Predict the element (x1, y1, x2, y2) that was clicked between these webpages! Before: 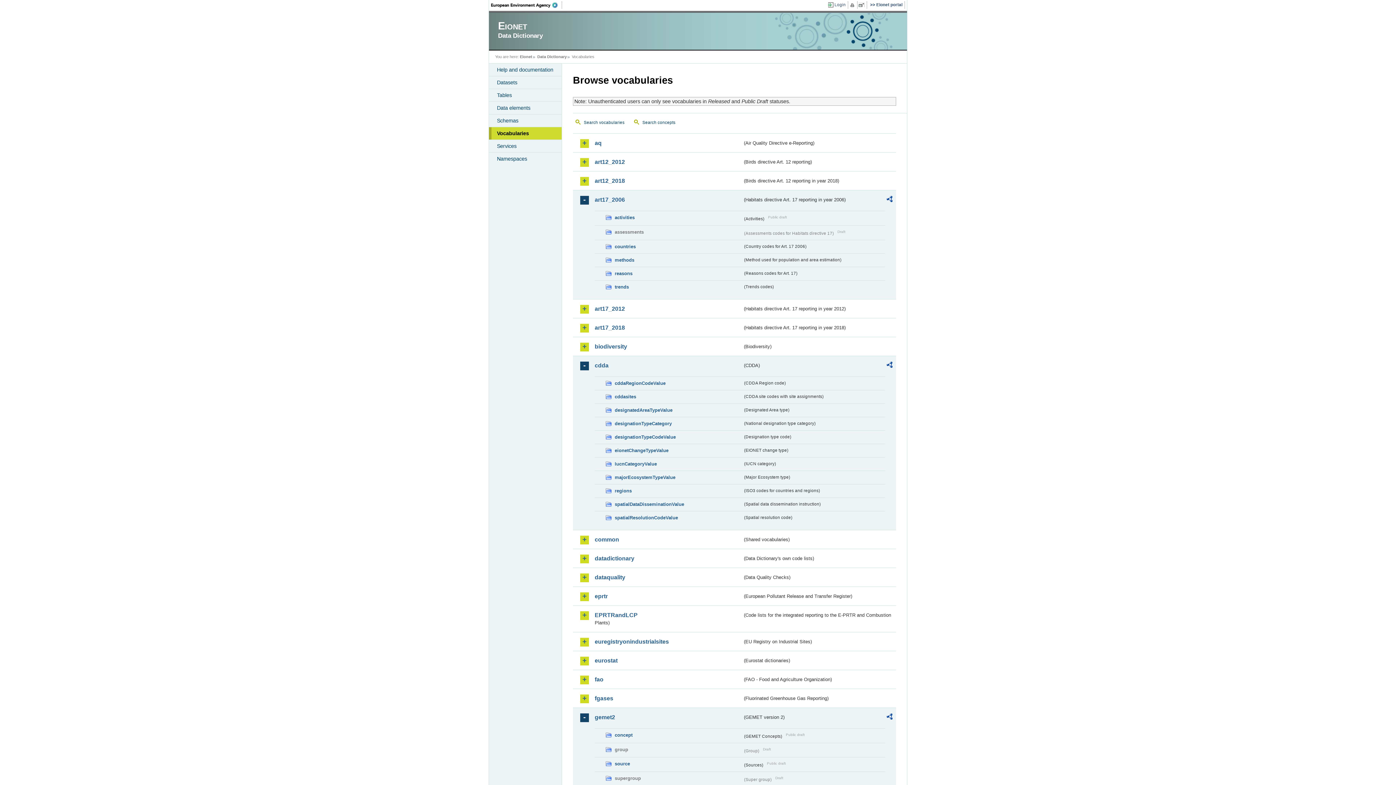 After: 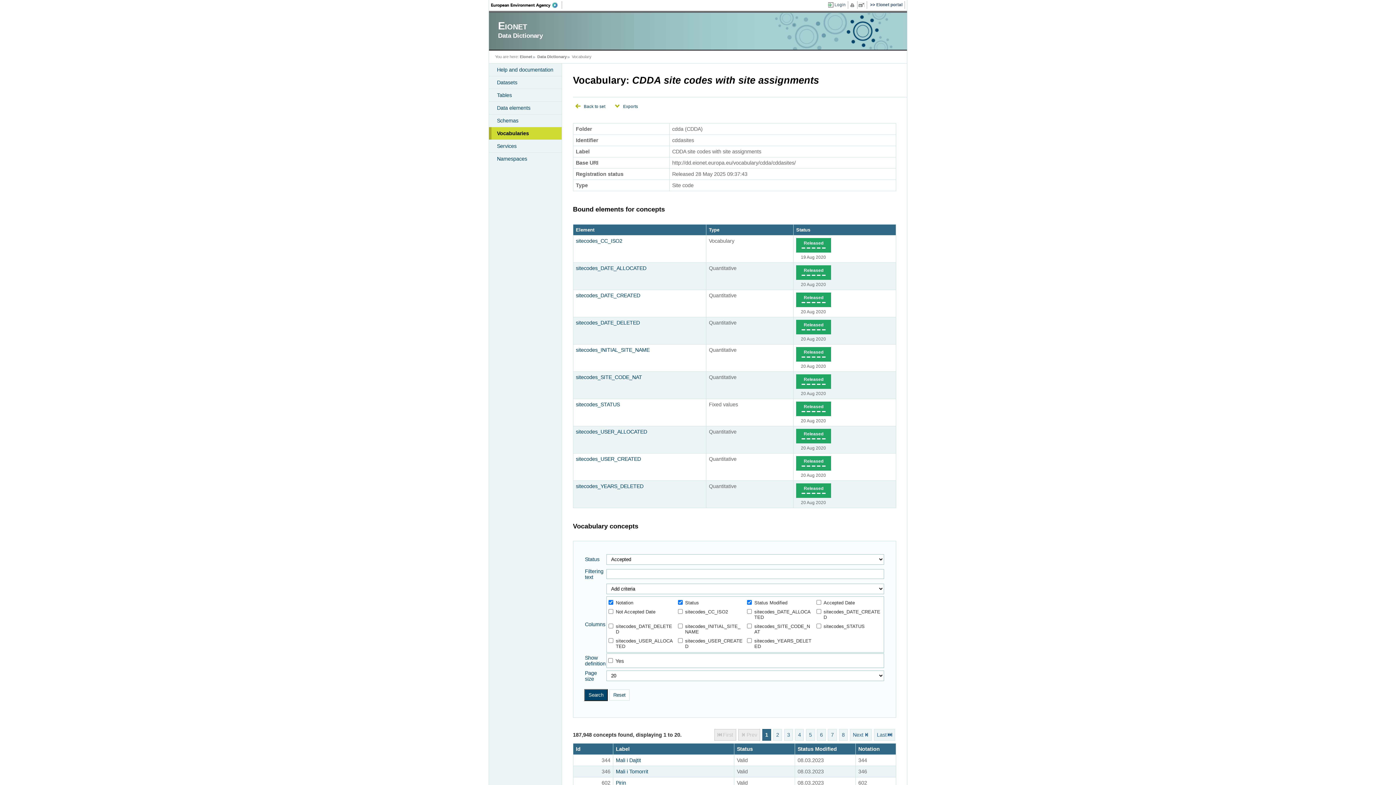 Action: label: cddasites bbox: (605, 393, 742, 401)